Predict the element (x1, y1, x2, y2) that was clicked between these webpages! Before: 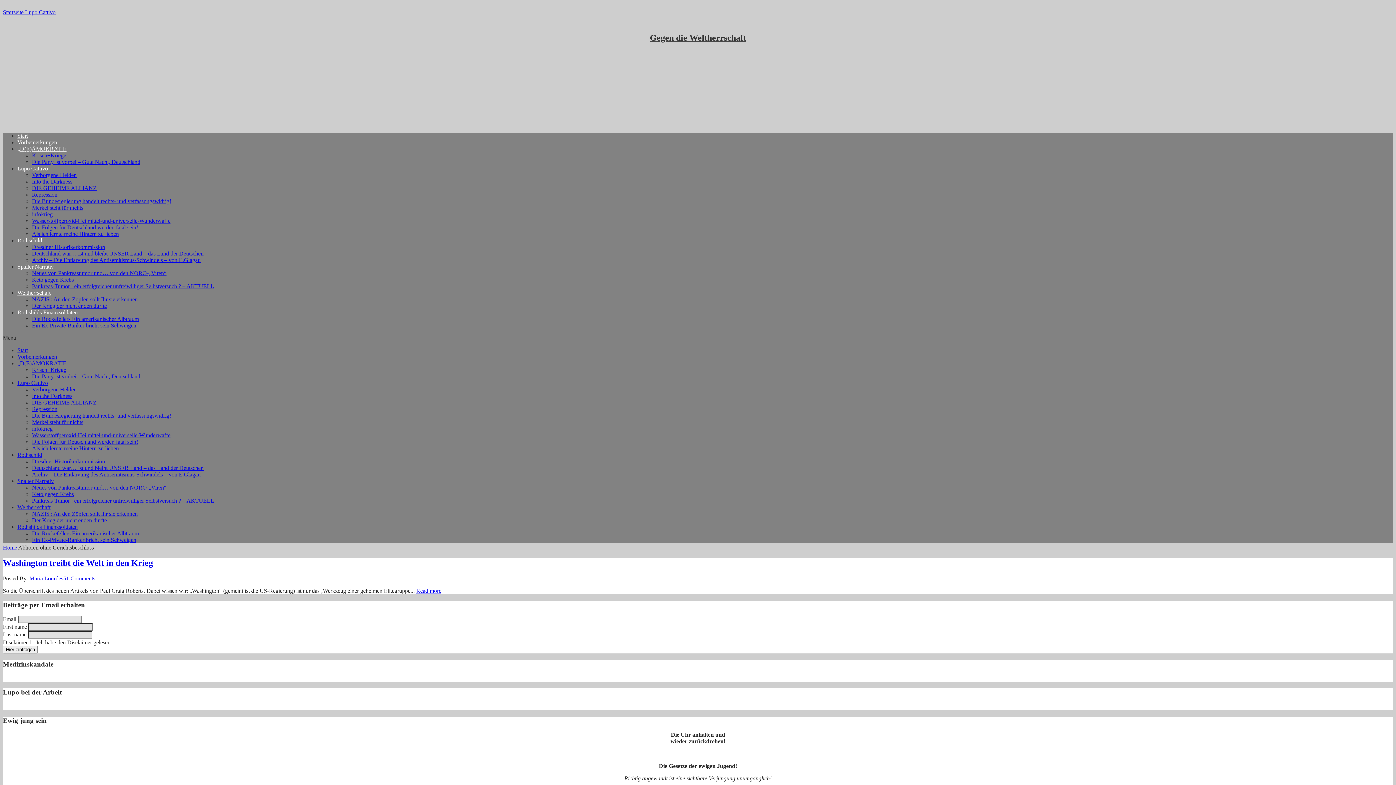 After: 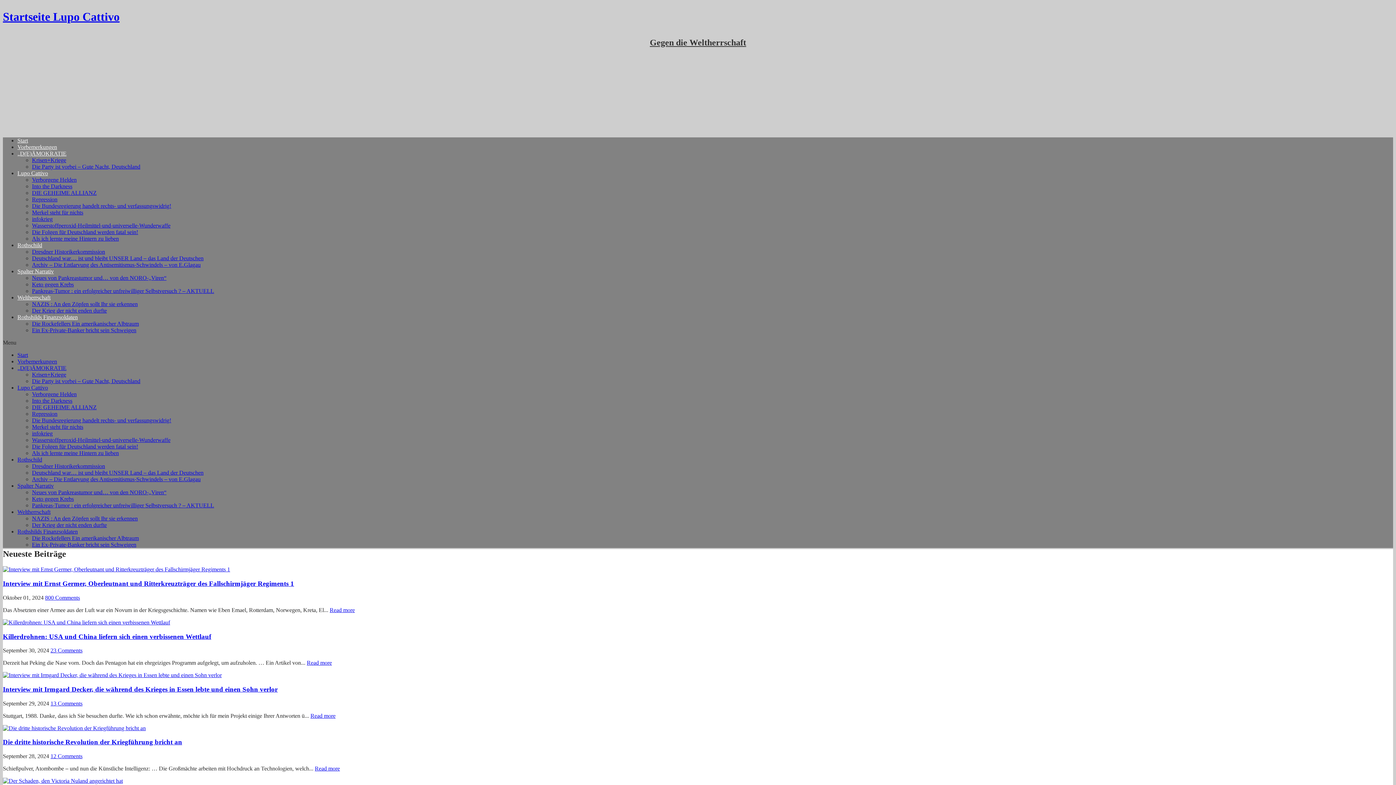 Action: label: Start bbox: (17, 132, 28, 138)